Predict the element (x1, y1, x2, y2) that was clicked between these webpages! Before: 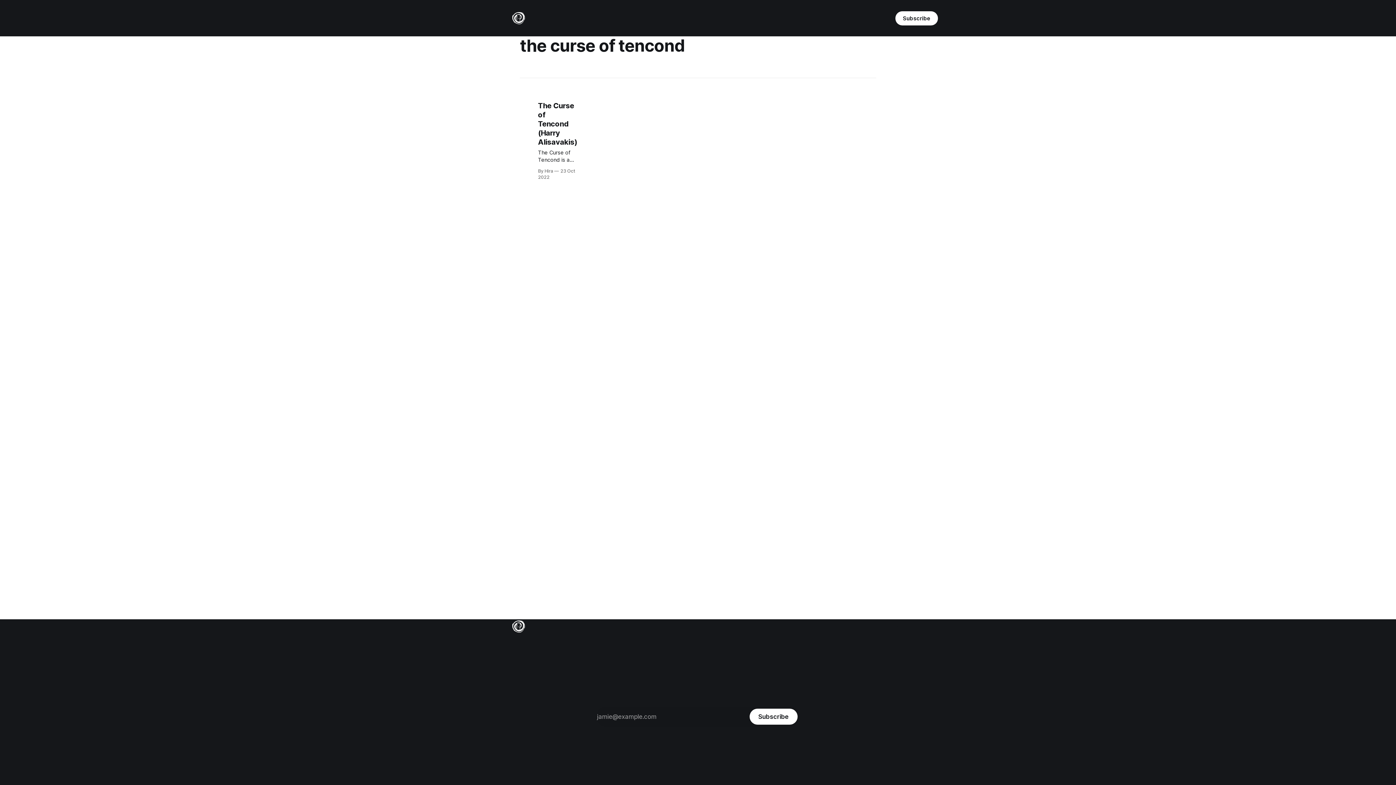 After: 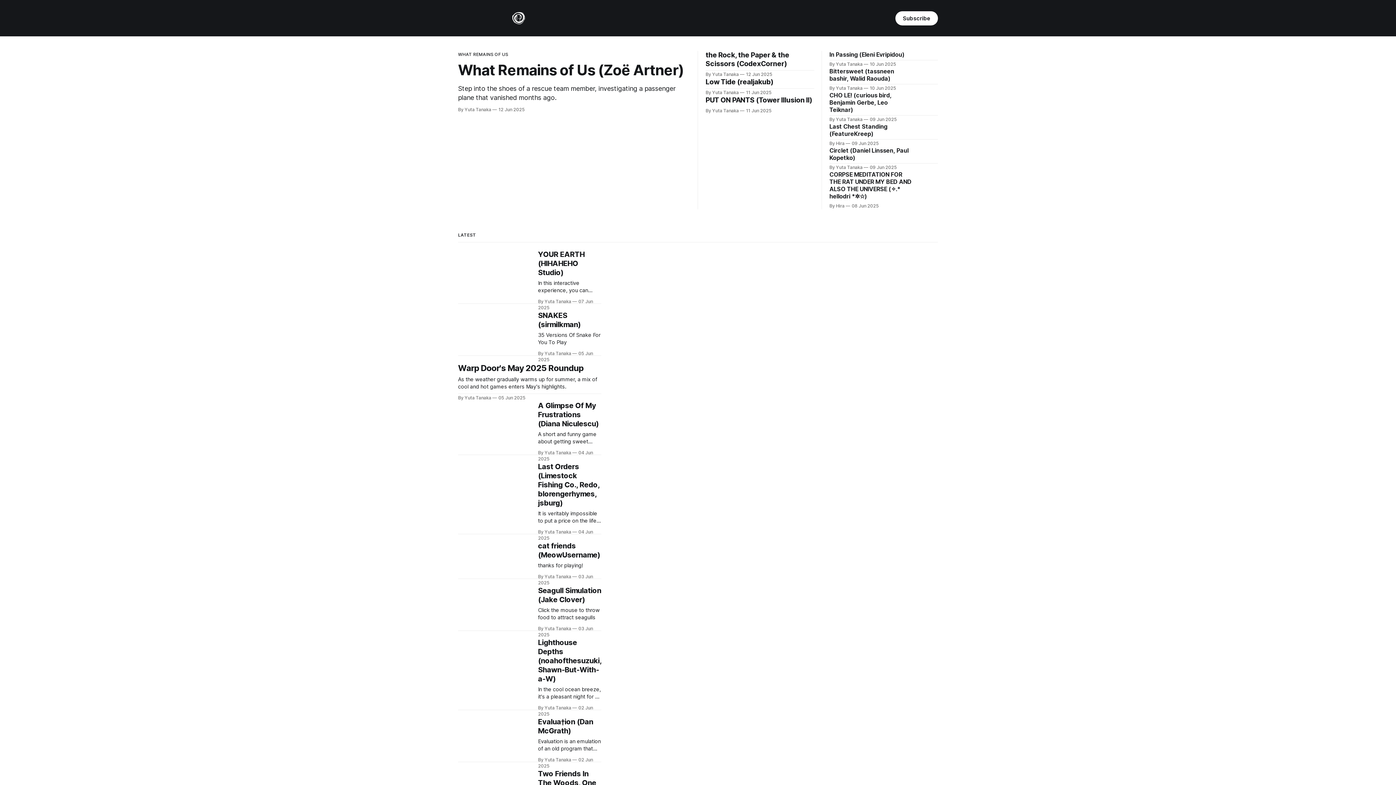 Action: bbox: (458, 10, 579, 25)